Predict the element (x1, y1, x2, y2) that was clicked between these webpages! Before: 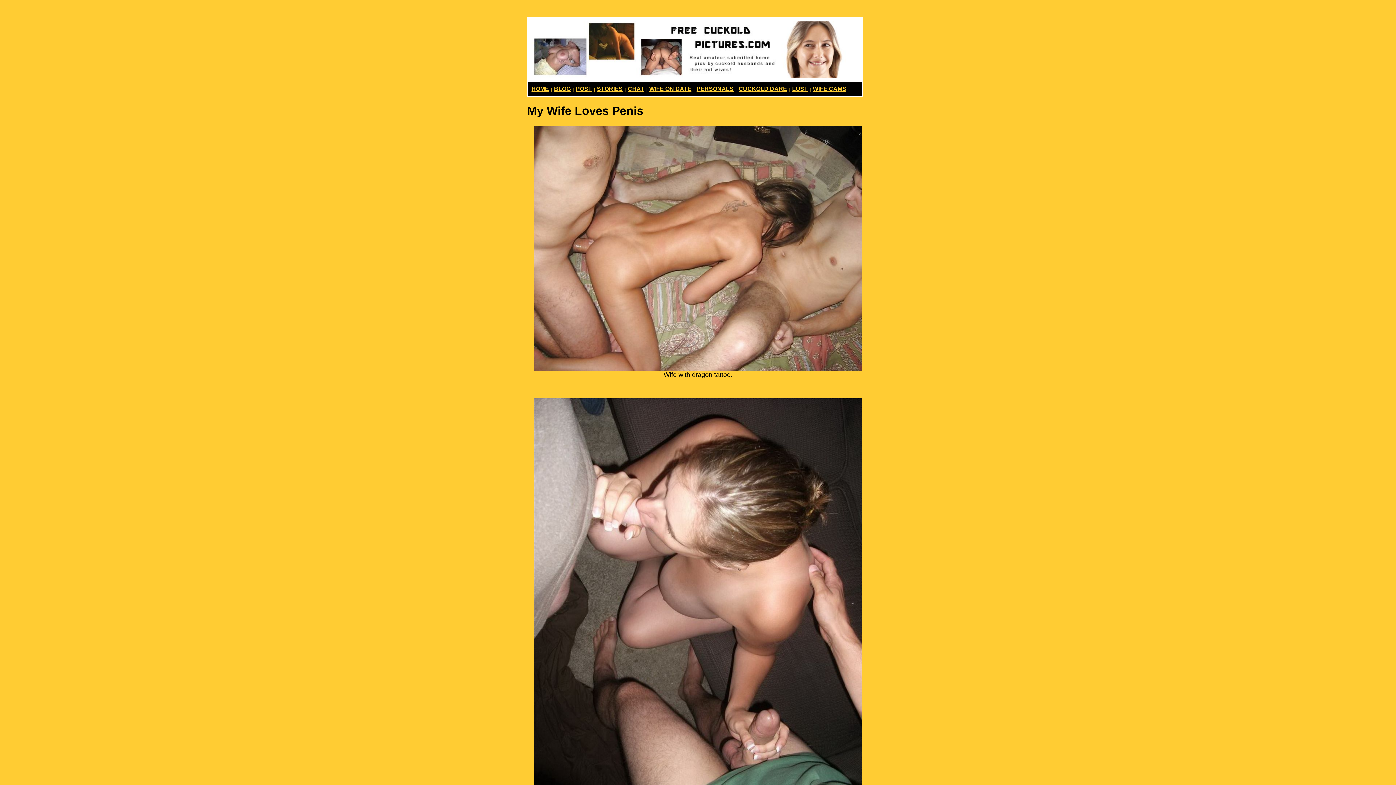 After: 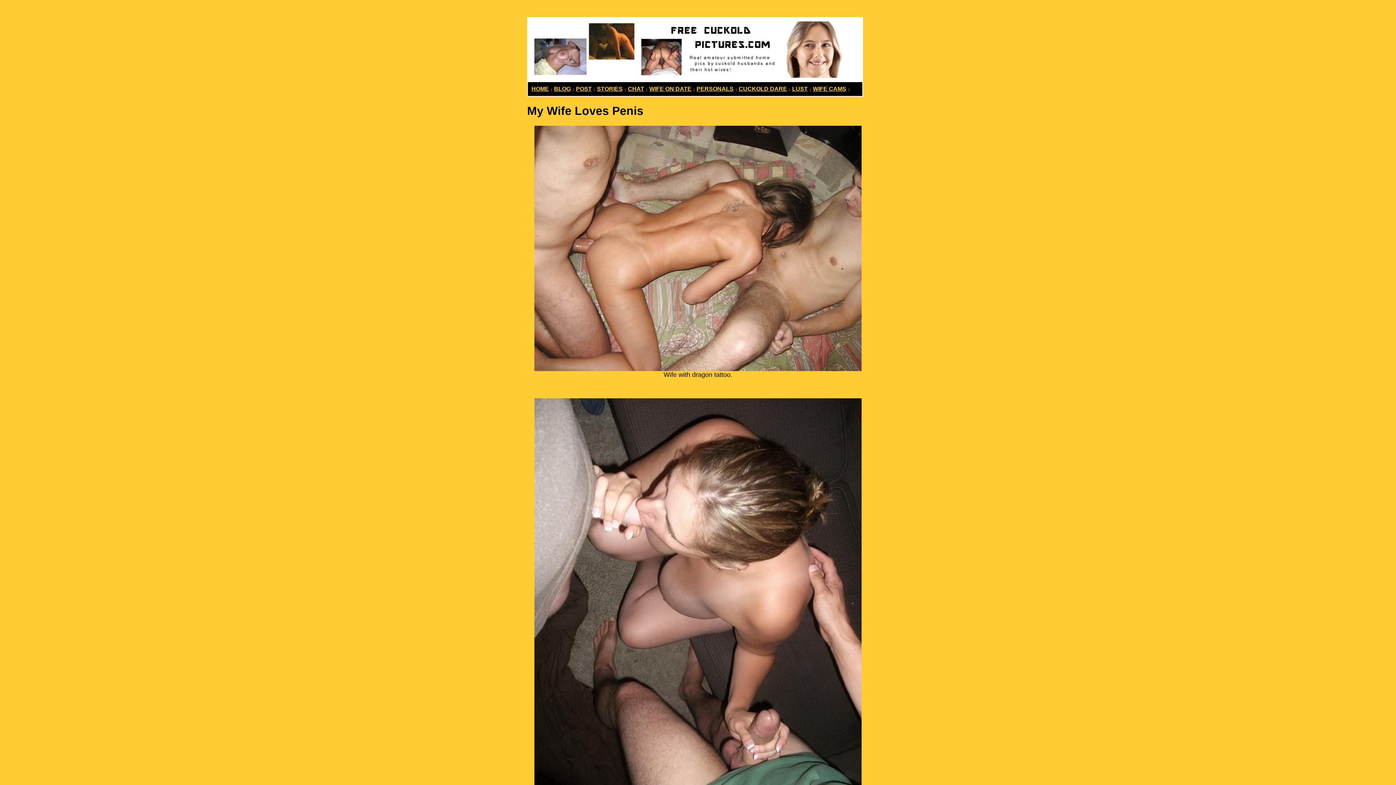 Action: bbox: (628, 85, 644, 92) label: CHAT